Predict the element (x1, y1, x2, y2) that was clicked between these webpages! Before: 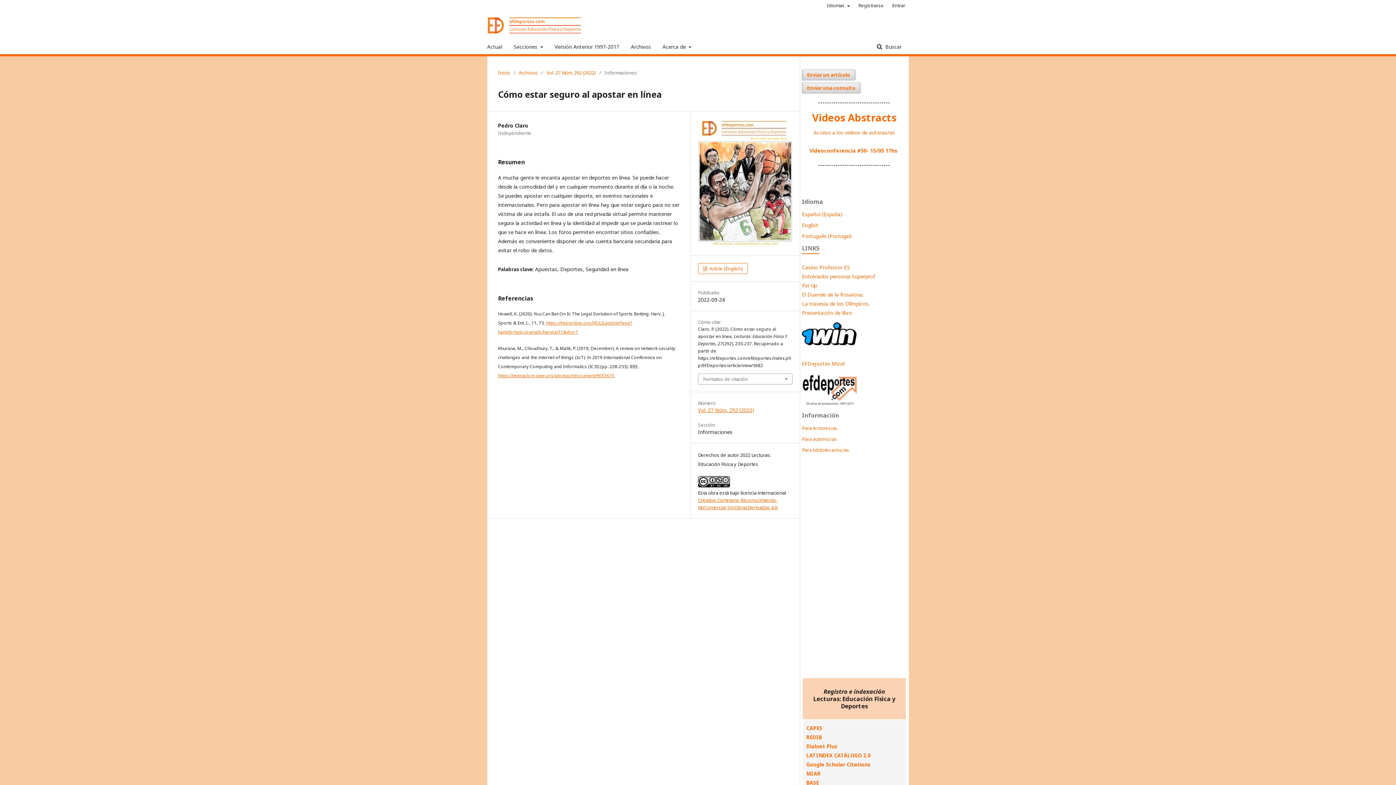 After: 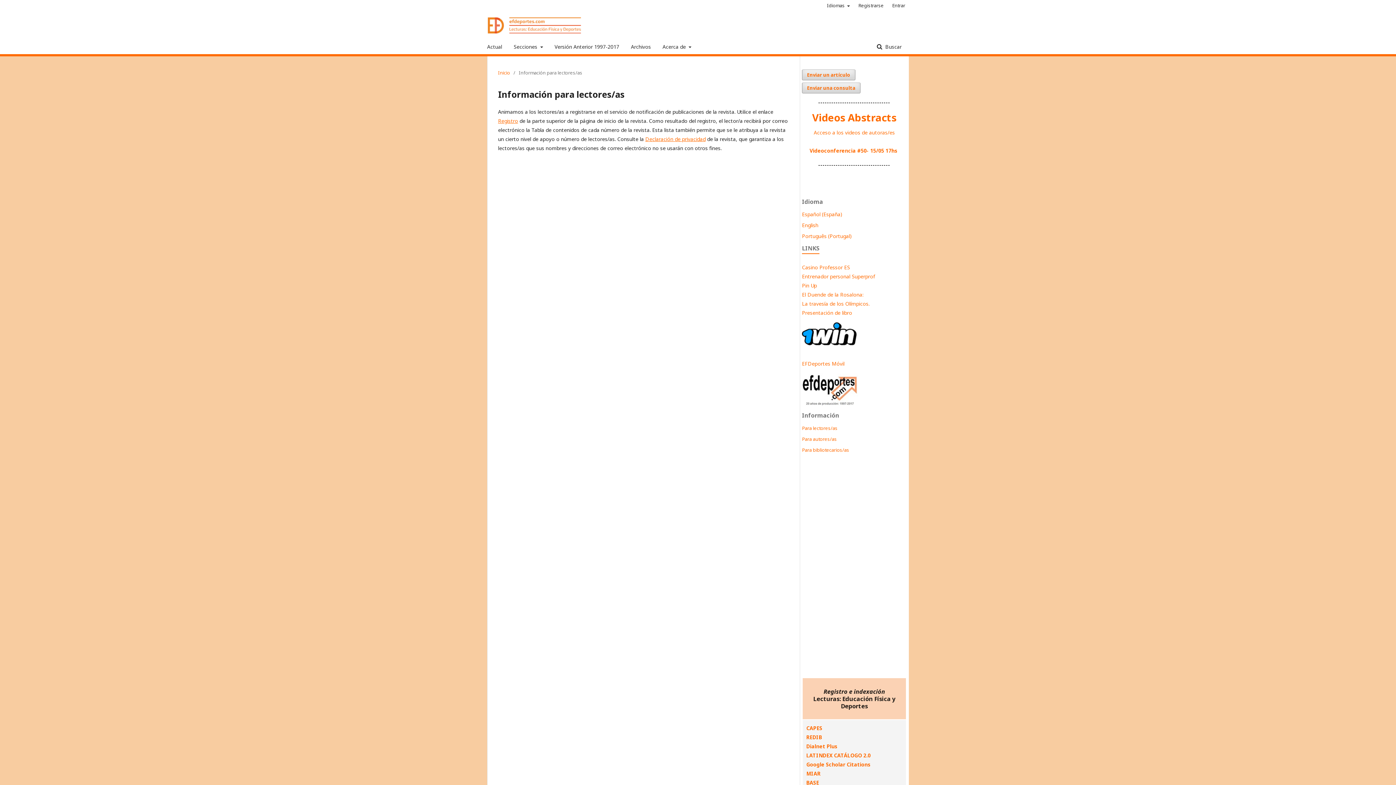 Action: label: Para lectores/as bbox: (802, 425, 837, 431)